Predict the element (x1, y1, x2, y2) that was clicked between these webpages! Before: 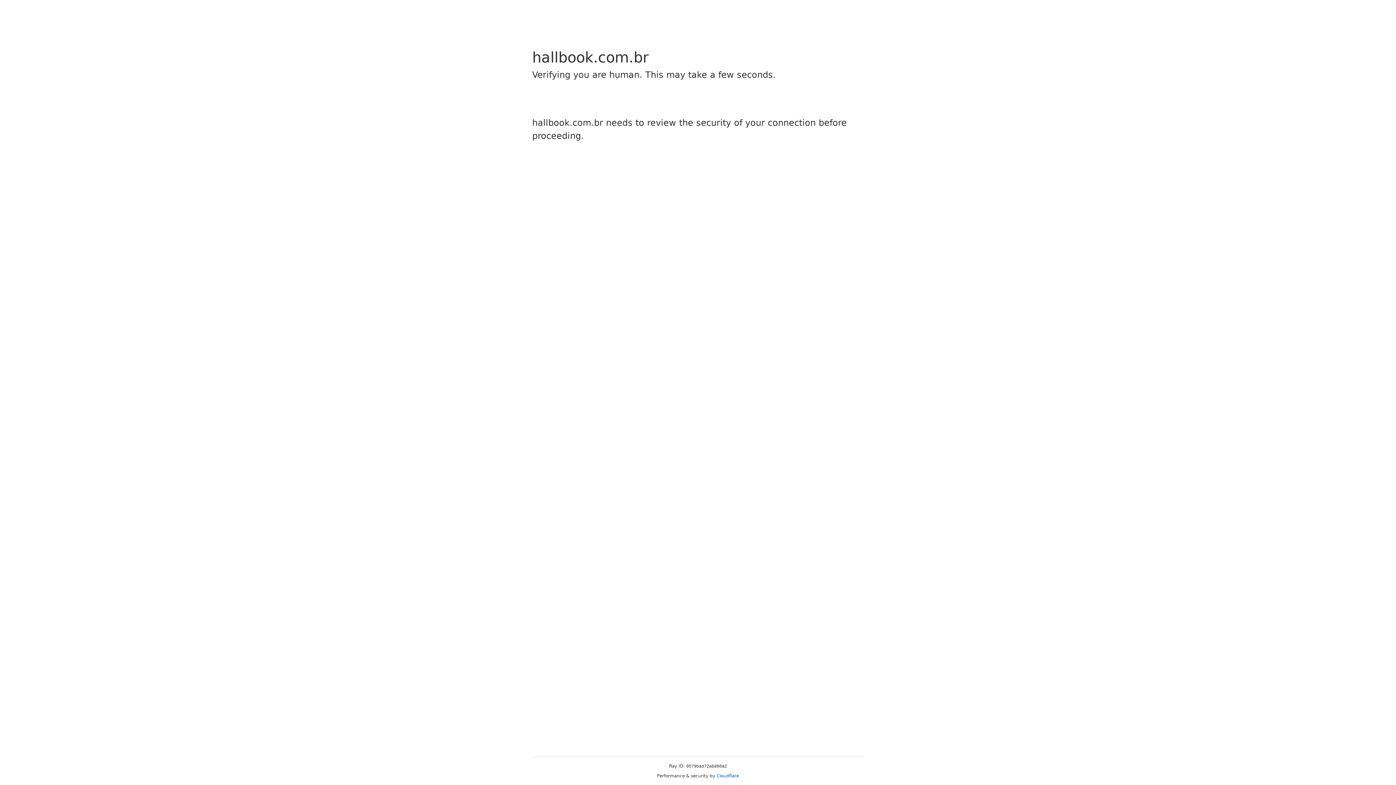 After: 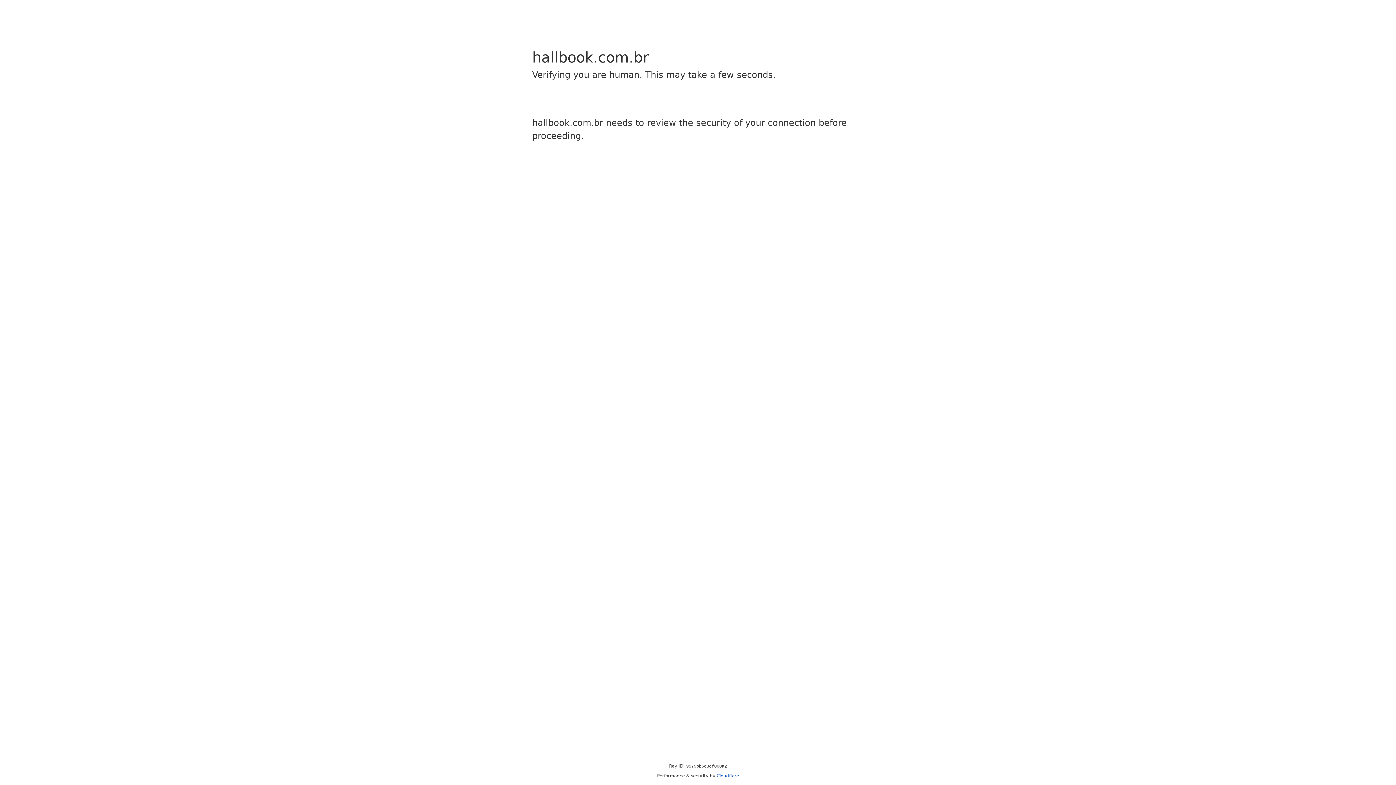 Action: bbox: (716, 773, 739, 778) label: Cloudflare